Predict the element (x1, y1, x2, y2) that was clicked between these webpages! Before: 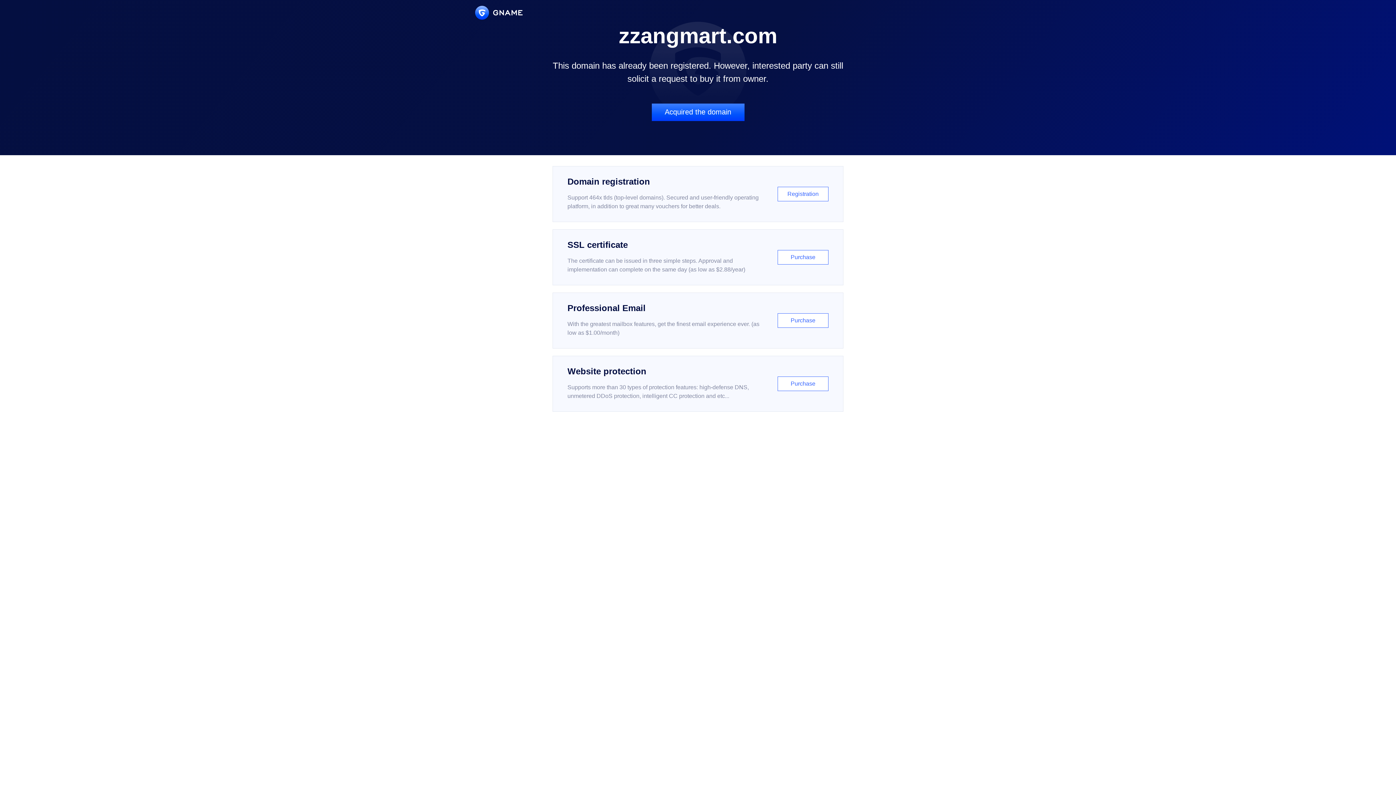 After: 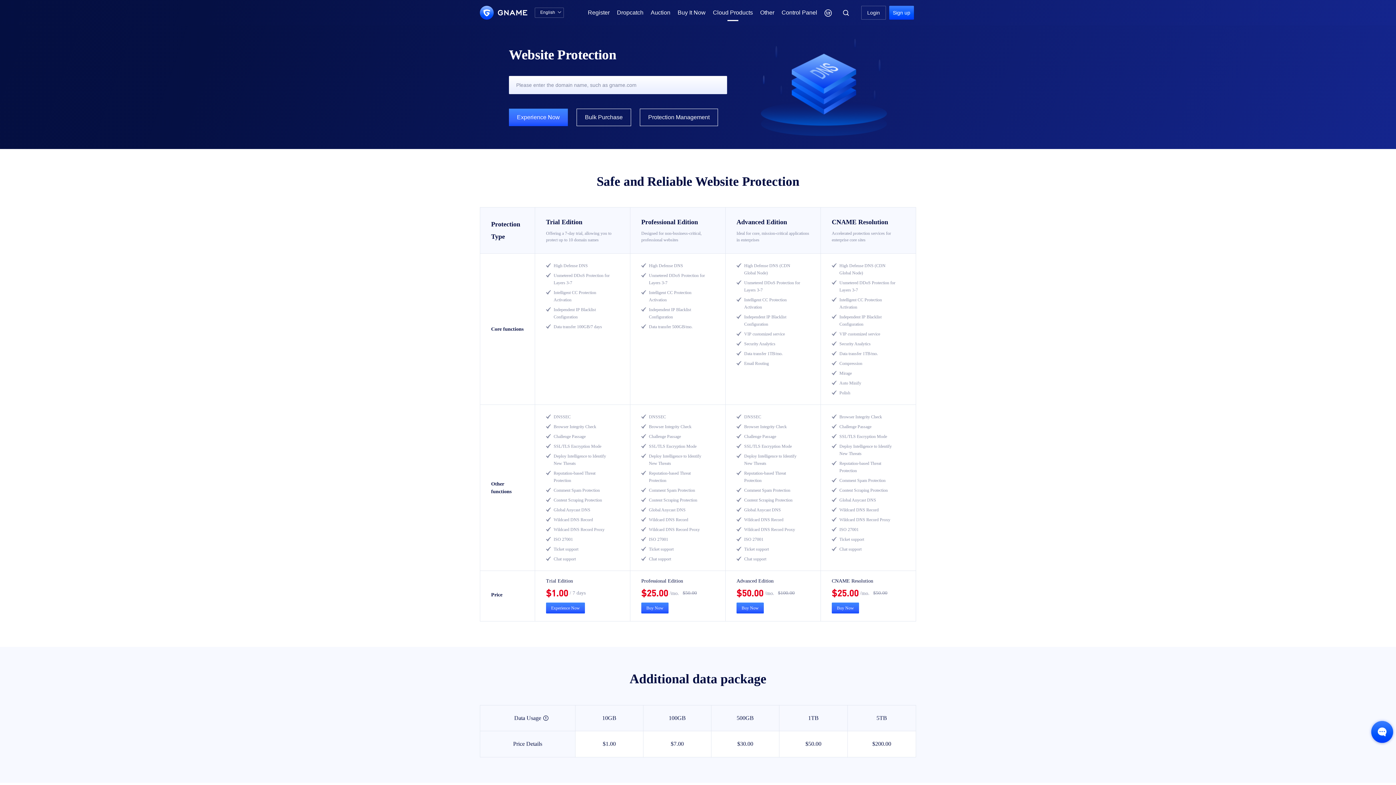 Action: label: Website protection

Supports more than 30 types of protection features: high-defense DNS, unmetered DDoS protection, intelligent CC protection and etc...

Purchase bbox: (552, 356, 843, 412)